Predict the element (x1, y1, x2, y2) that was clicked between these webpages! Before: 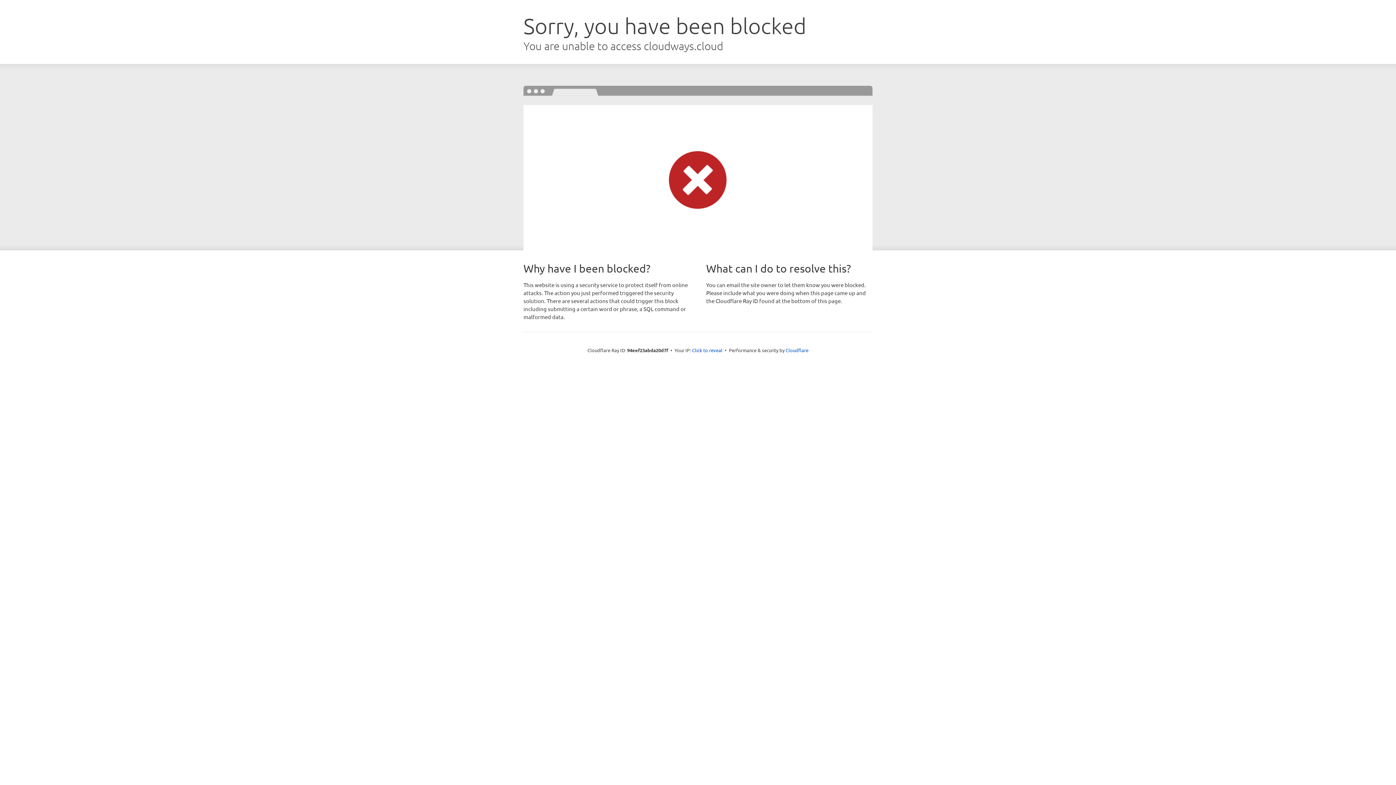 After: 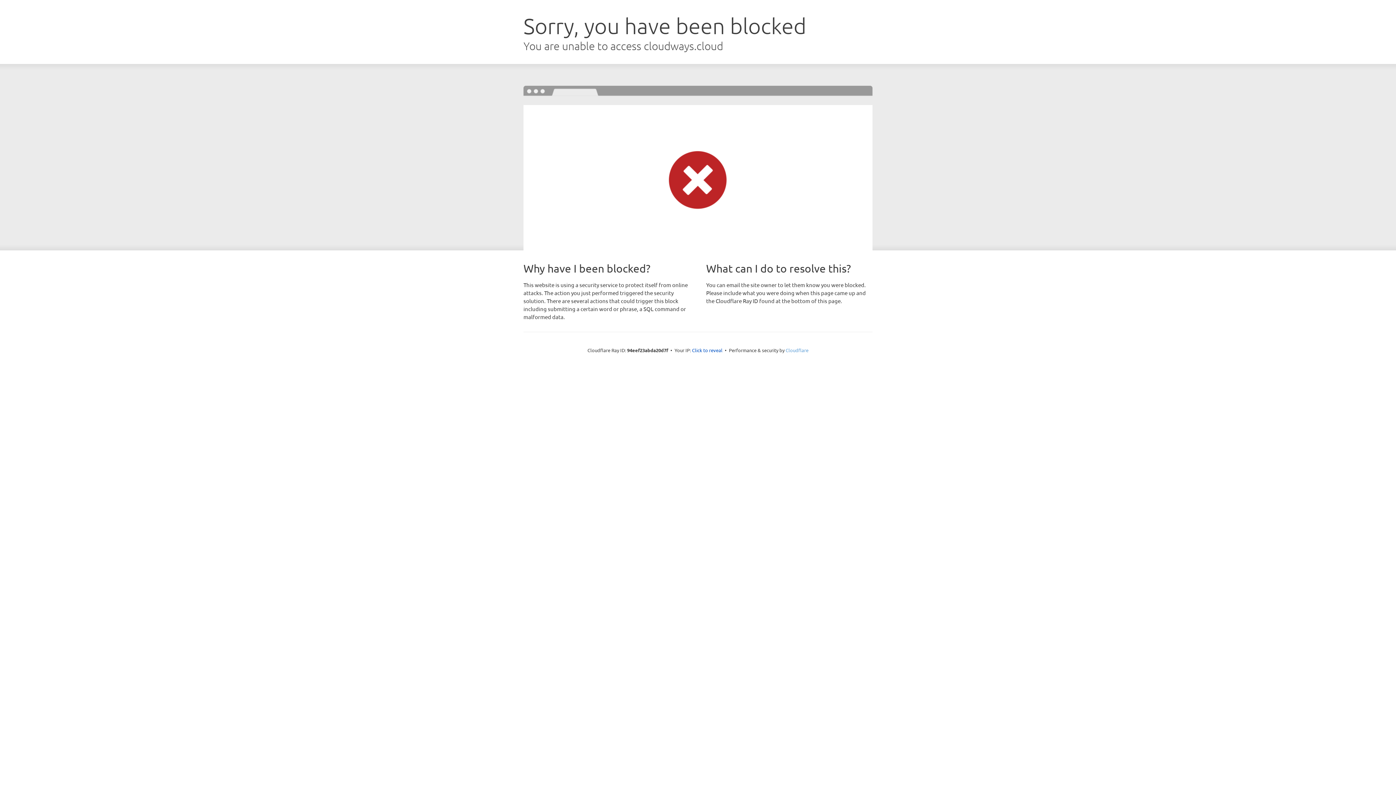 Action: bbox: (785, 347, 808, 353) label: Cloudflare